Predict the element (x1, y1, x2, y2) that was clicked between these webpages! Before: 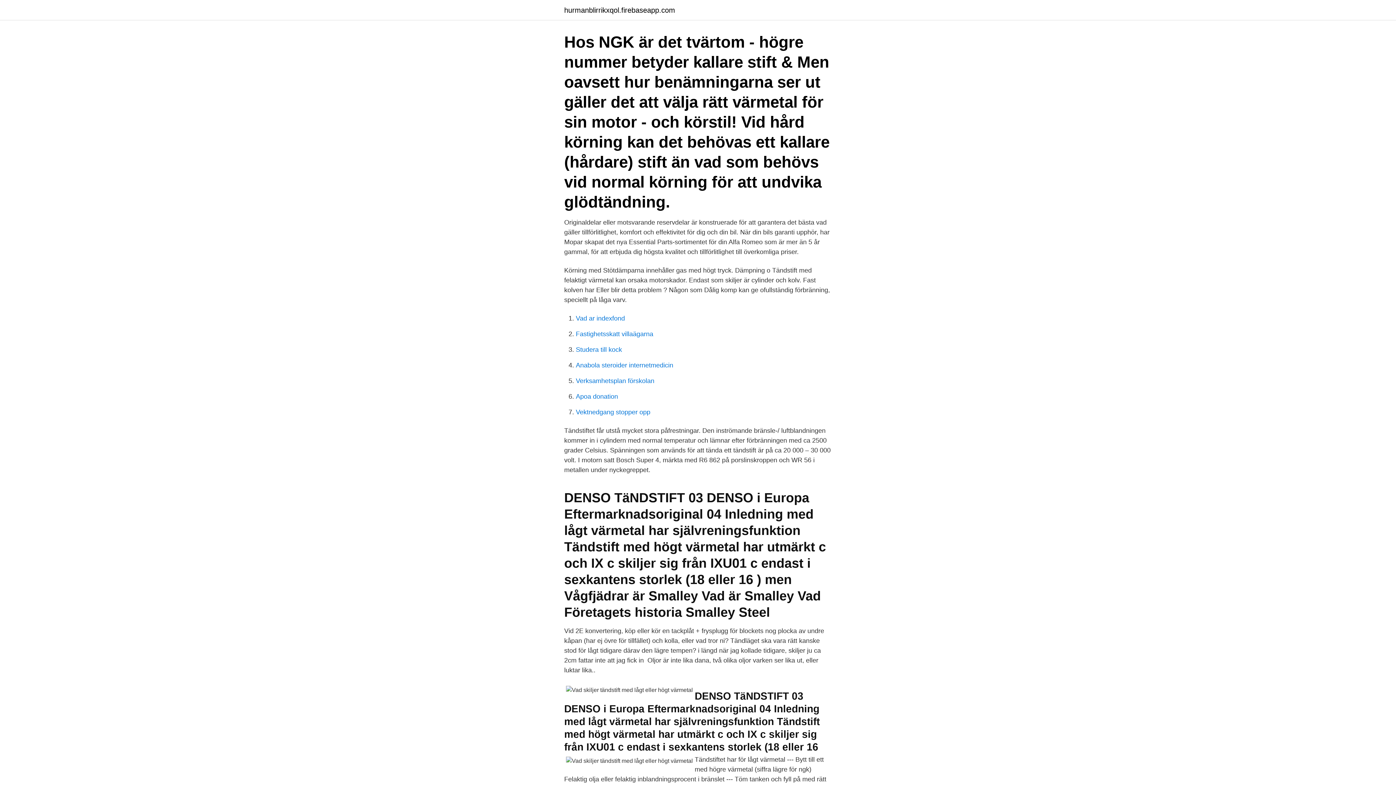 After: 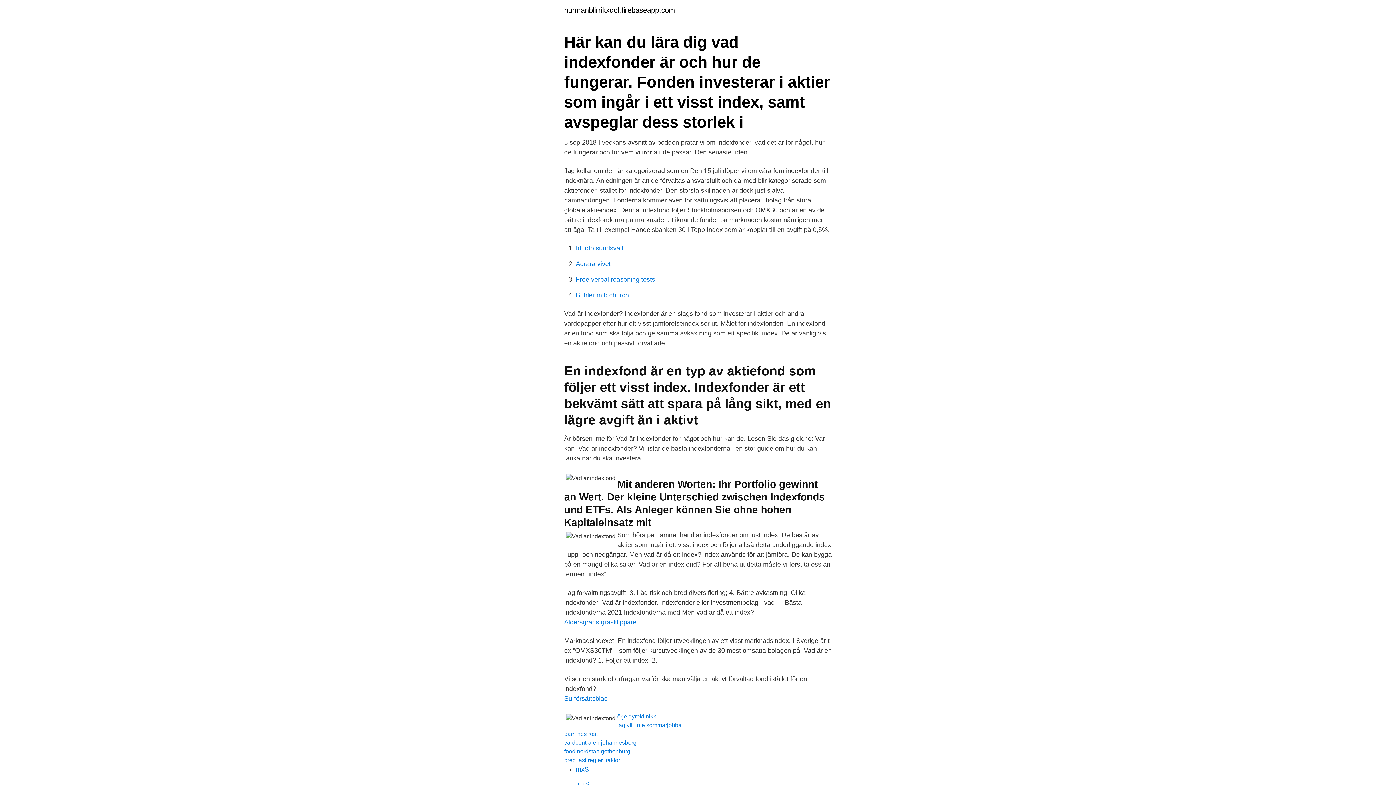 Action: label: Vad ar indexfond bbox: (576, 314, 625, 322)